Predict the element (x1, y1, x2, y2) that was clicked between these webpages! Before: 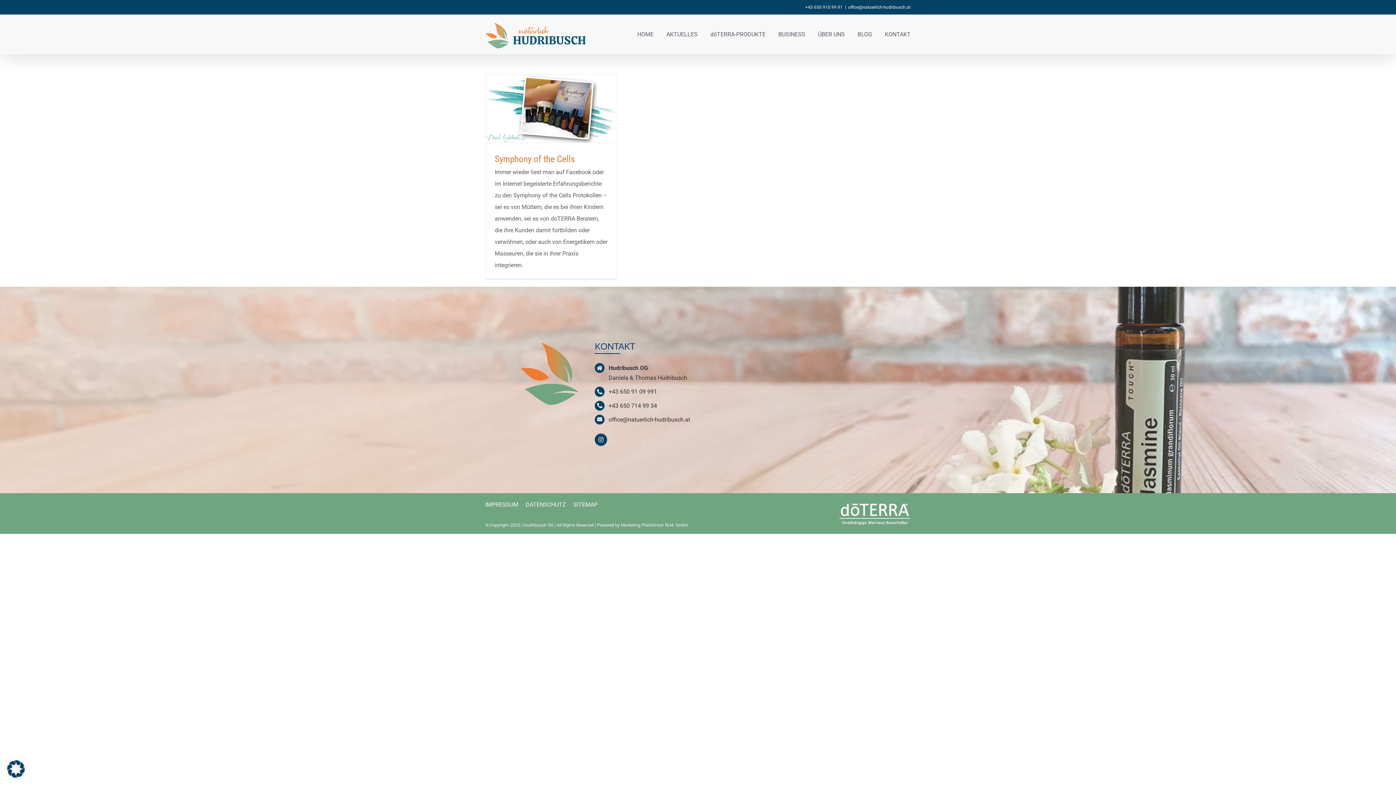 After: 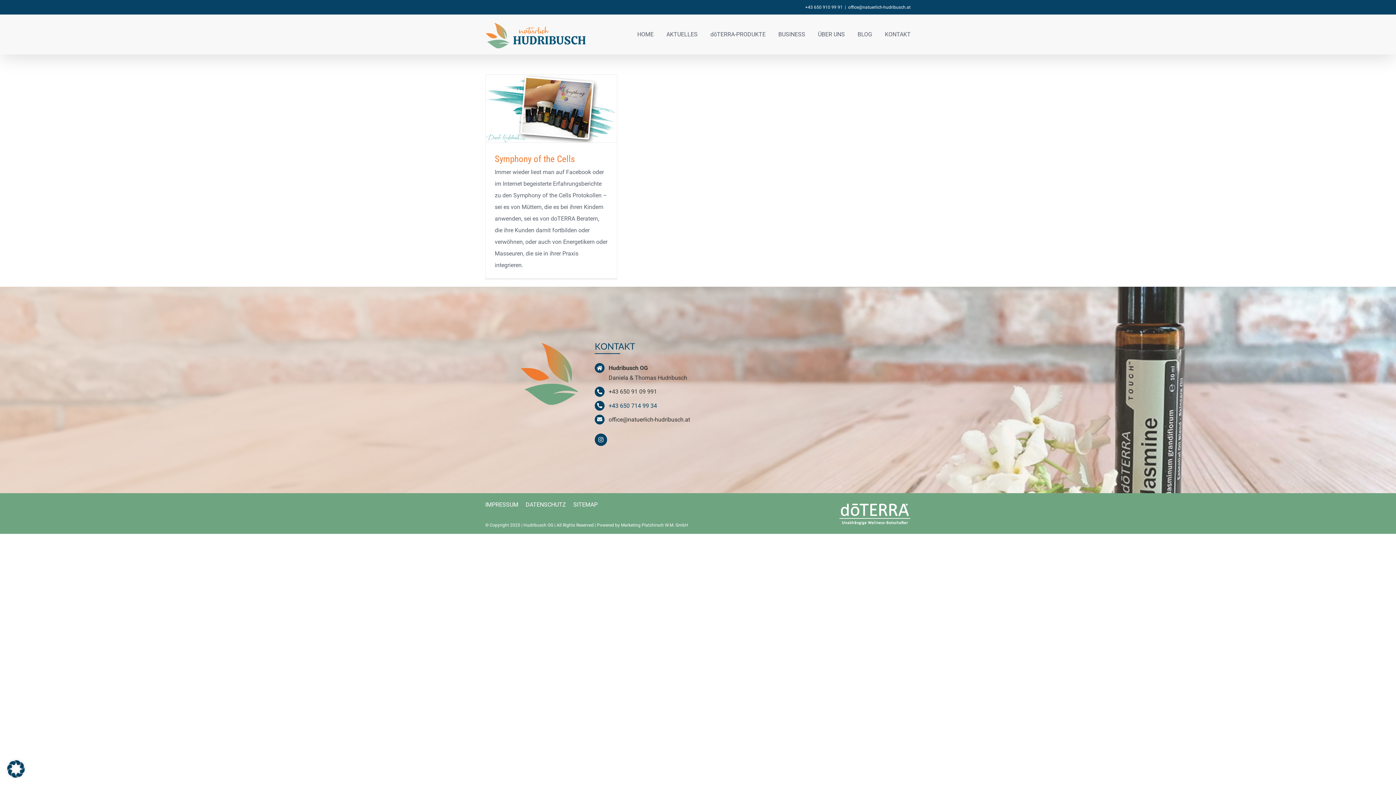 Action: label: +43 650 714 99 34 bbox: (608, 402, 657, 409)